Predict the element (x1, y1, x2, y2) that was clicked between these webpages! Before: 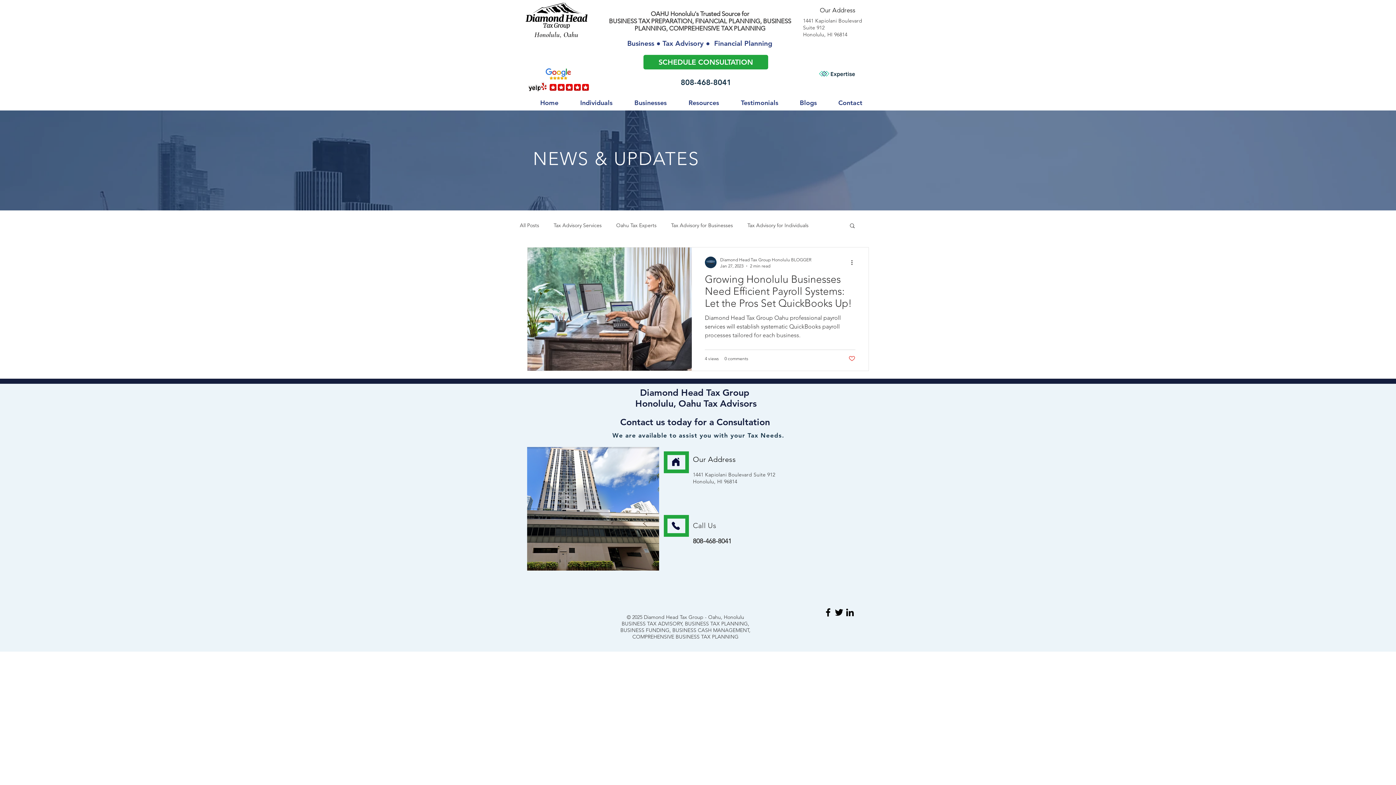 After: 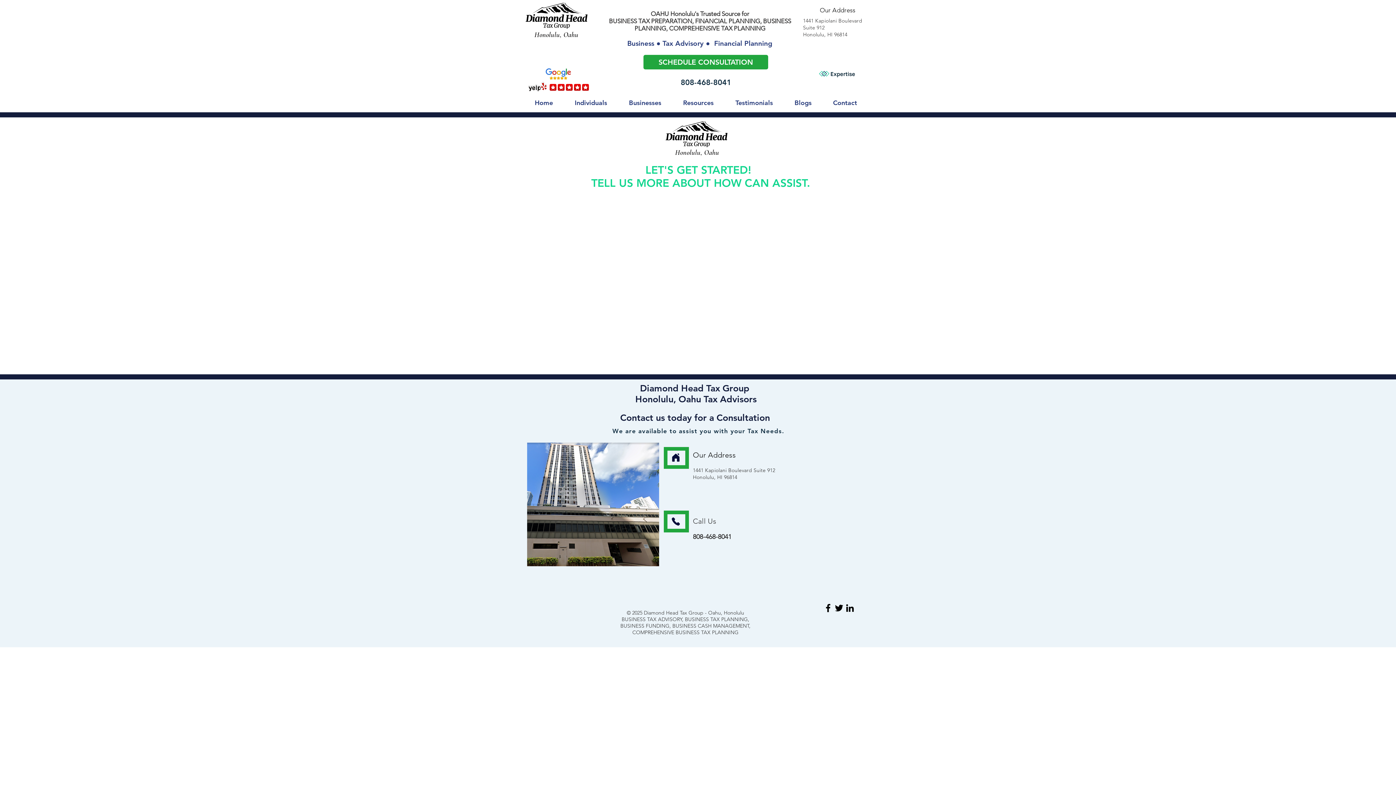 Action: label: SCHEDULE CONSULTATION  bbox: (643, 54, 768, 69)